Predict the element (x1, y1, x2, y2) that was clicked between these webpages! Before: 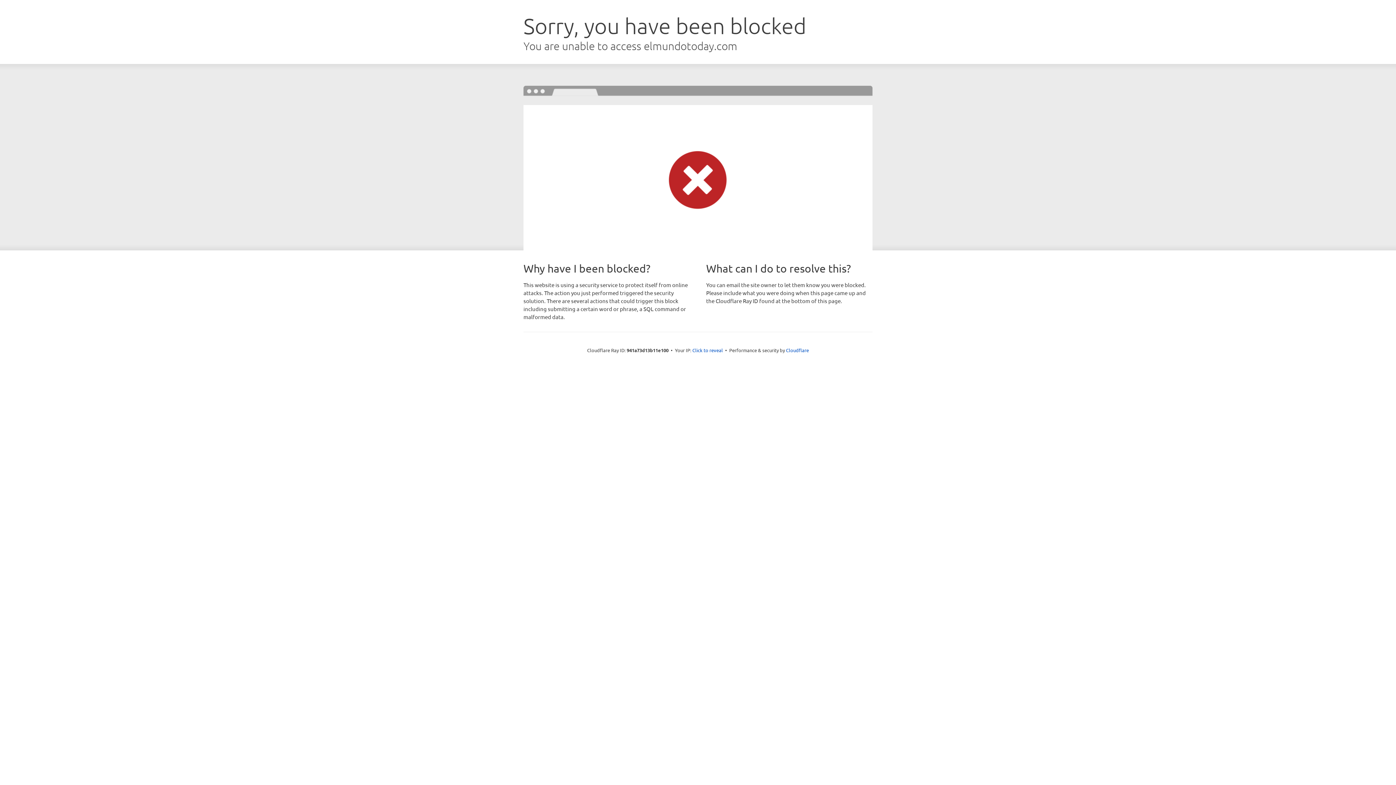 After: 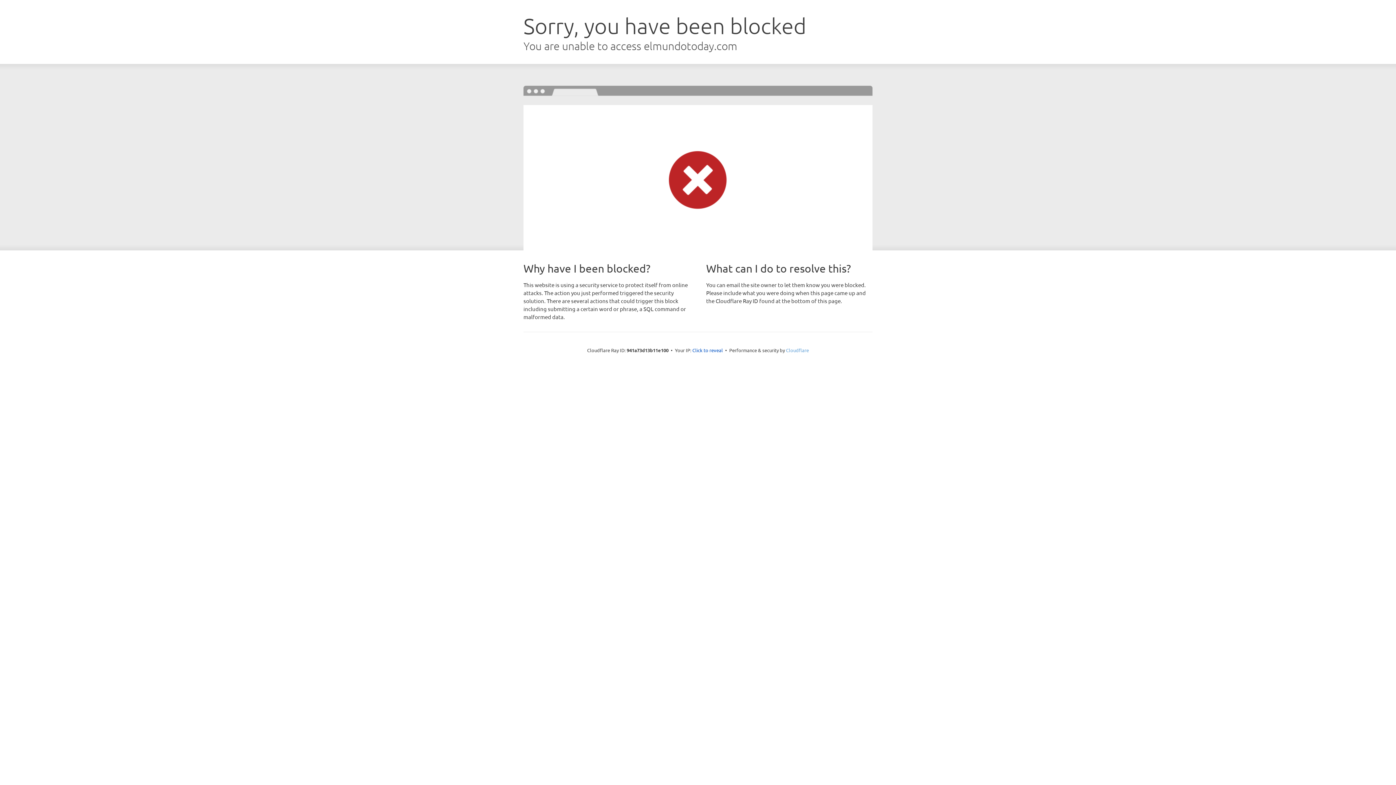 Action: label: Cloudflare bbox: (786, 347, 809, 353)